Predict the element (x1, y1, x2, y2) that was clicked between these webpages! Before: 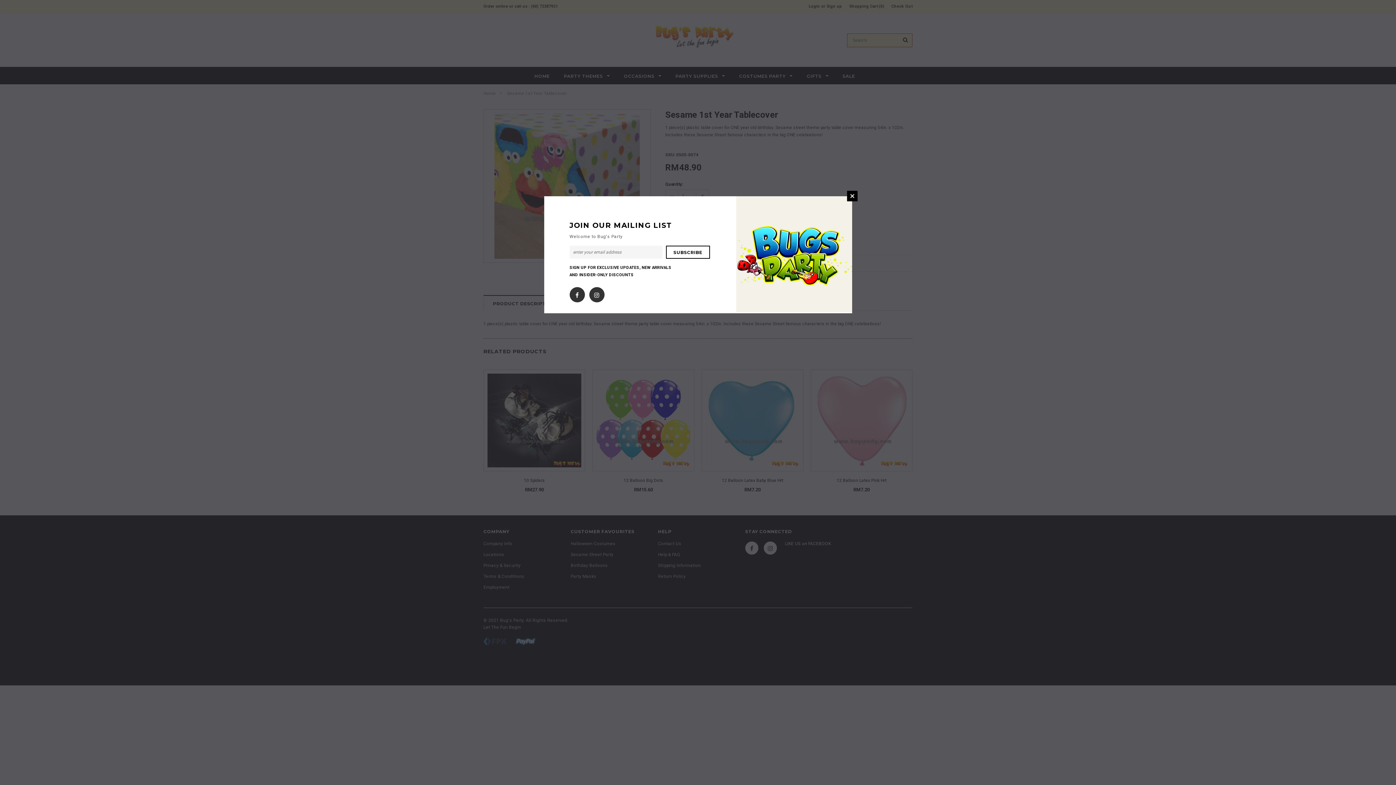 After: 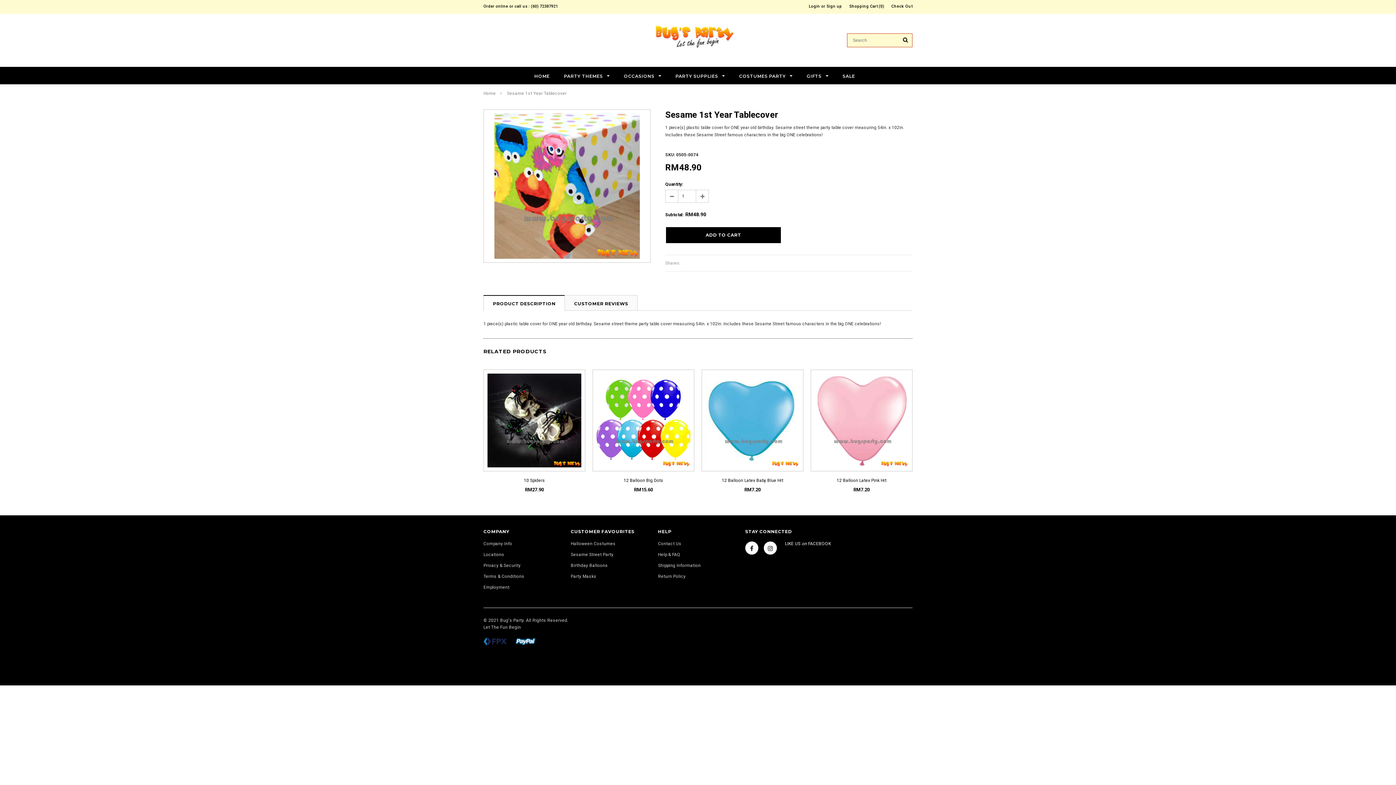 Action: bbox: (847, 190, 857, 201) label: CLOSE